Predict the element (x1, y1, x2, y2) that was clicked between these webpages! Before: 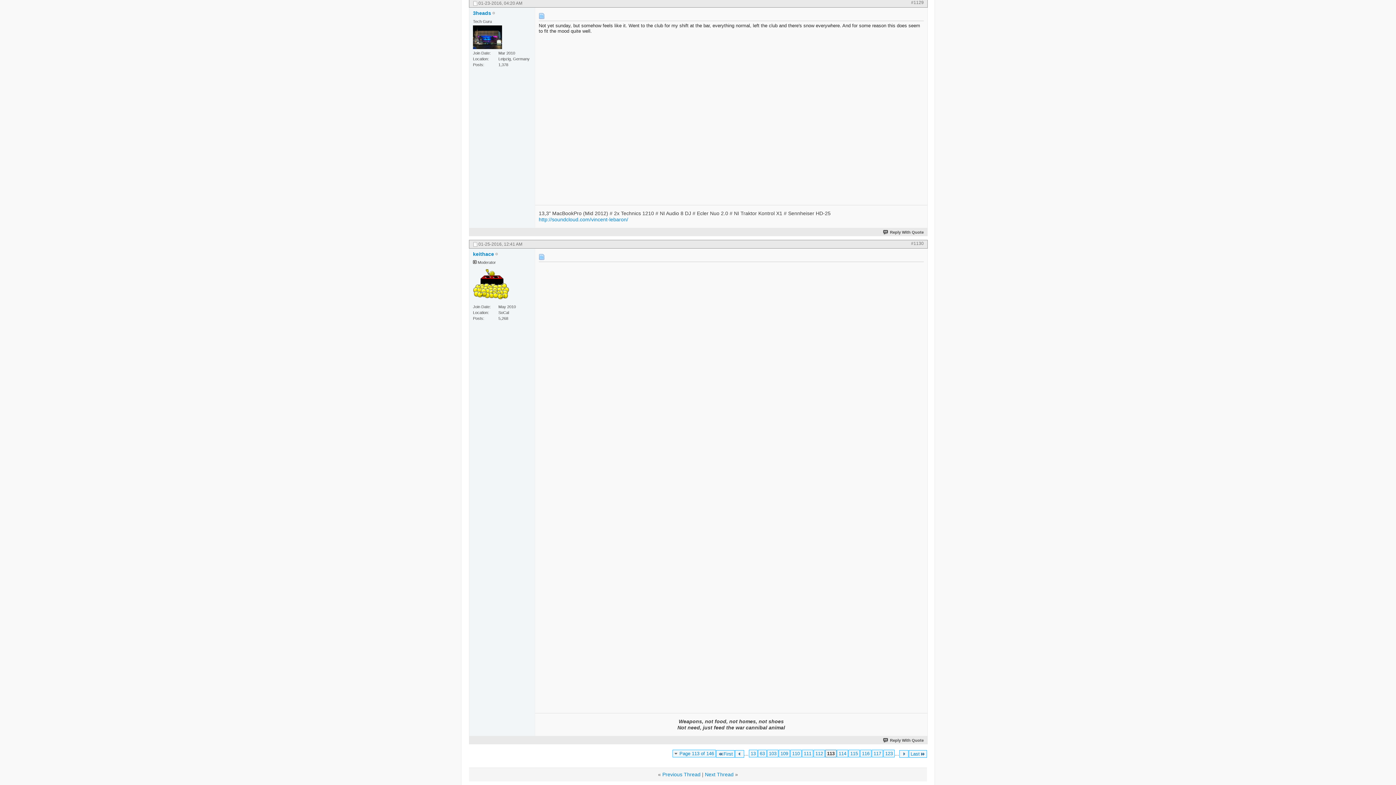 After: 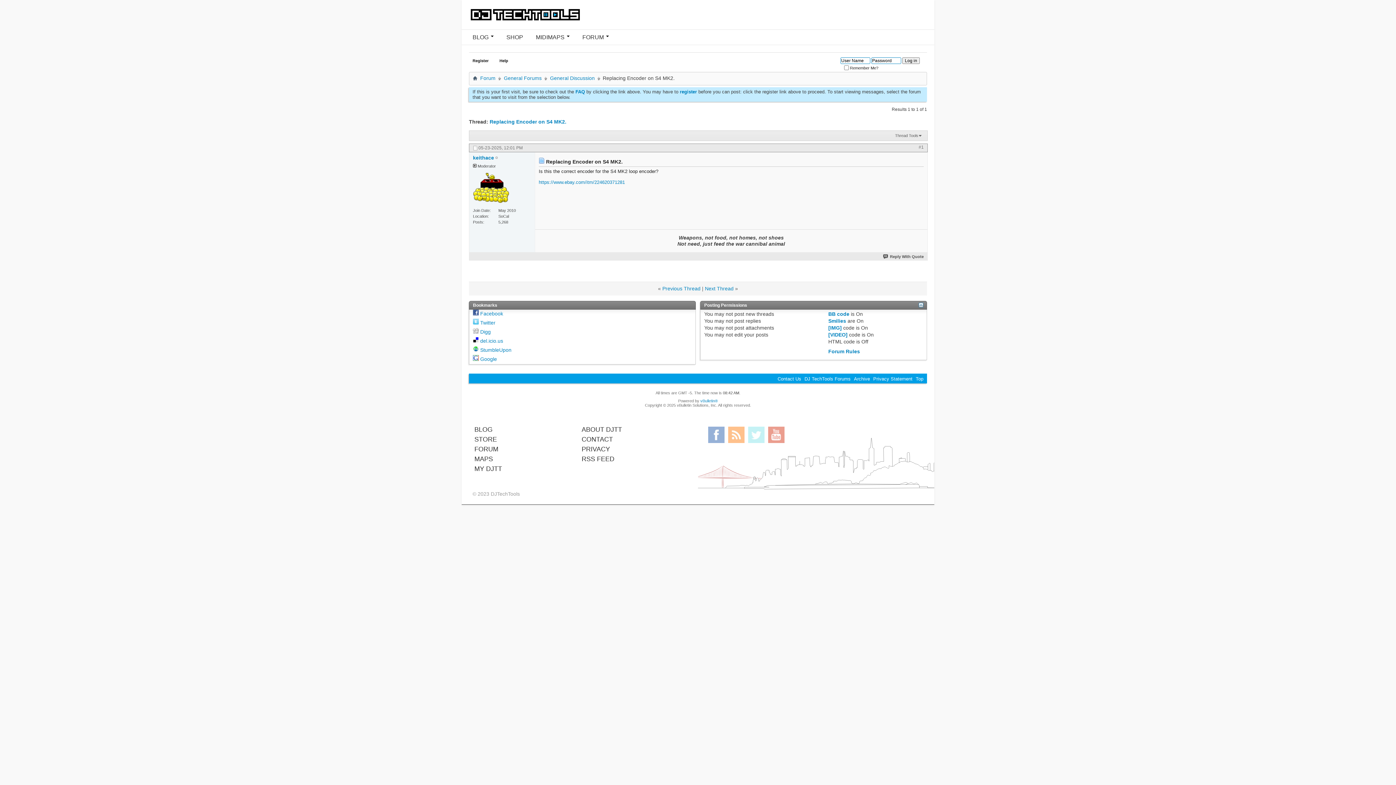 Action: bbox: (705, 772, 733, 777) label: Next Thread